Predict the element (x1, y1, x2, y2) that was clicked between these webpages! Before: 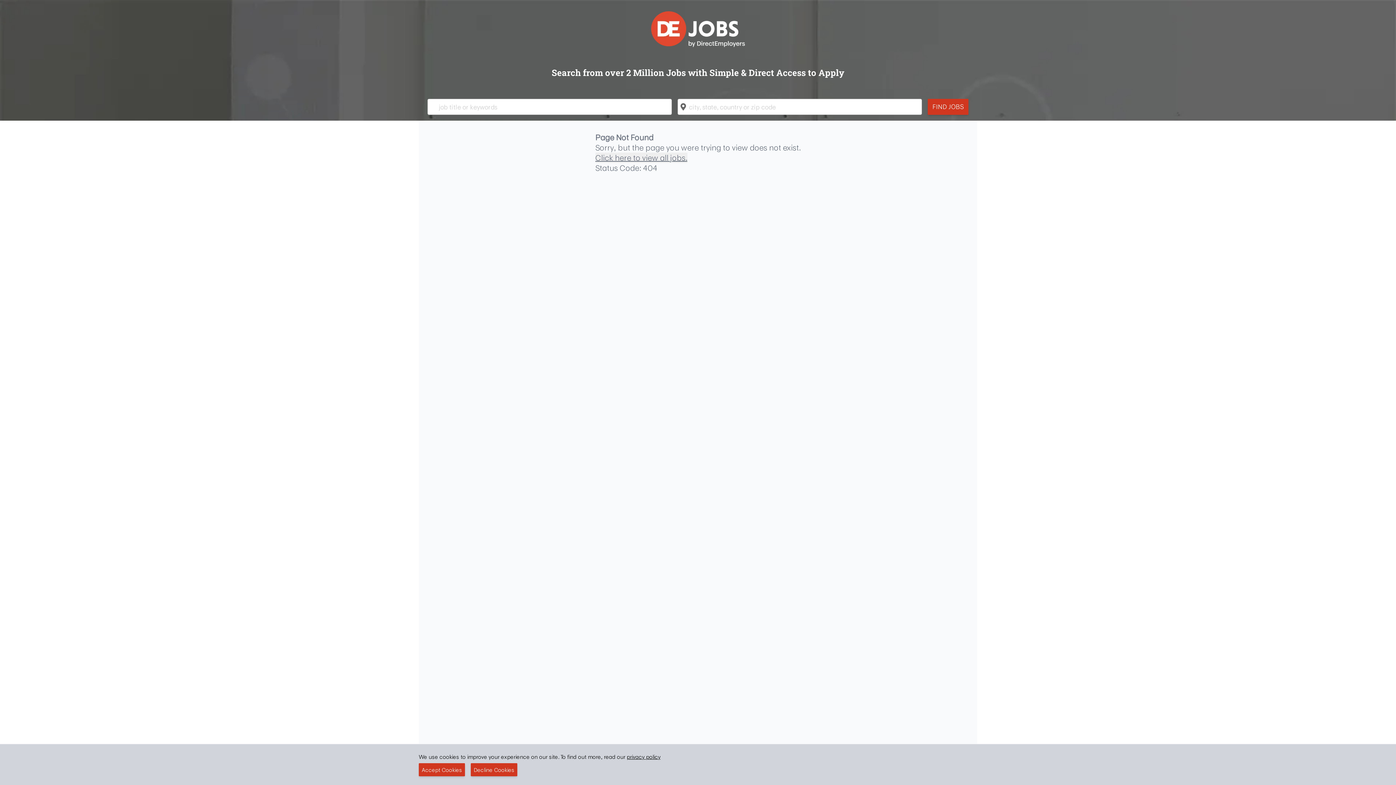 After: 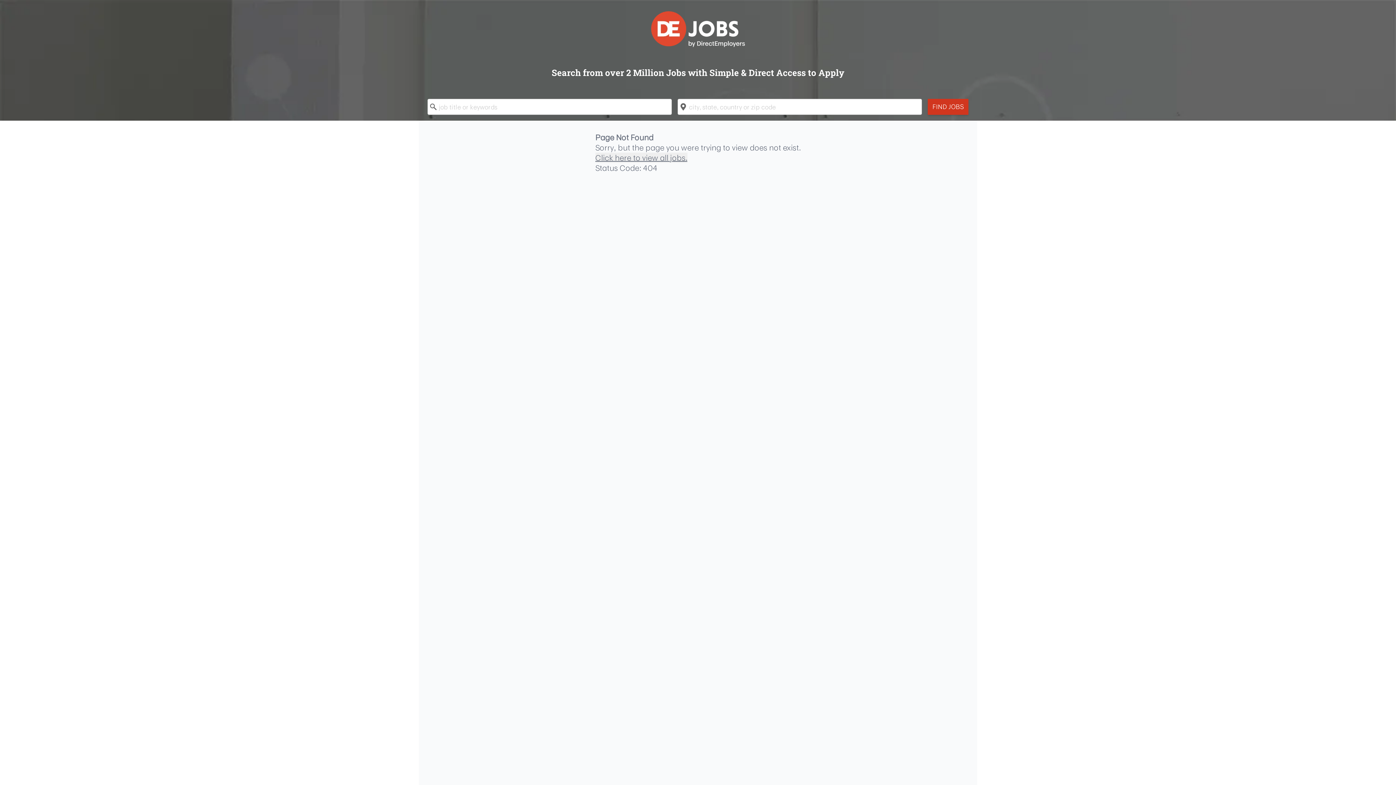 Action: label: Decline Cookies bbox: (470, 763, 517, 776)